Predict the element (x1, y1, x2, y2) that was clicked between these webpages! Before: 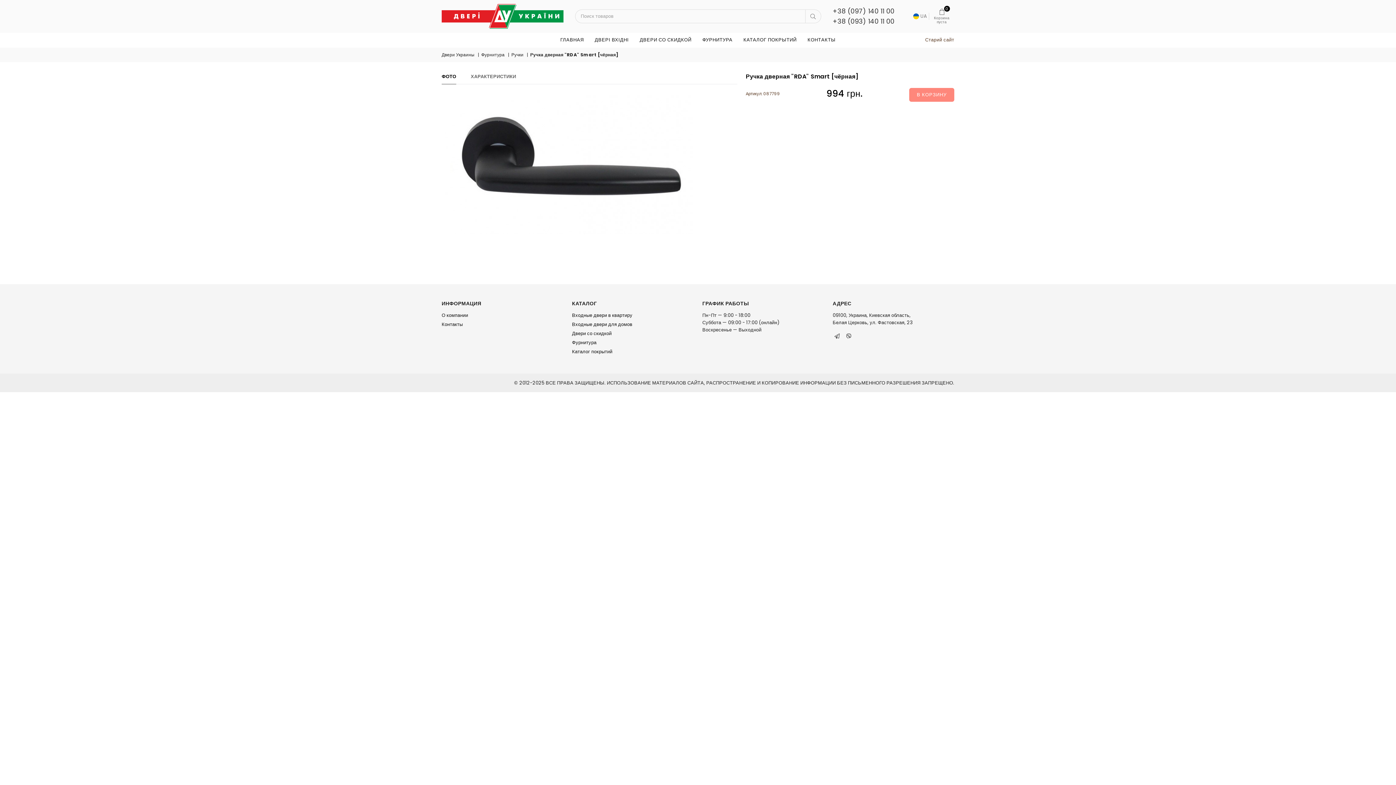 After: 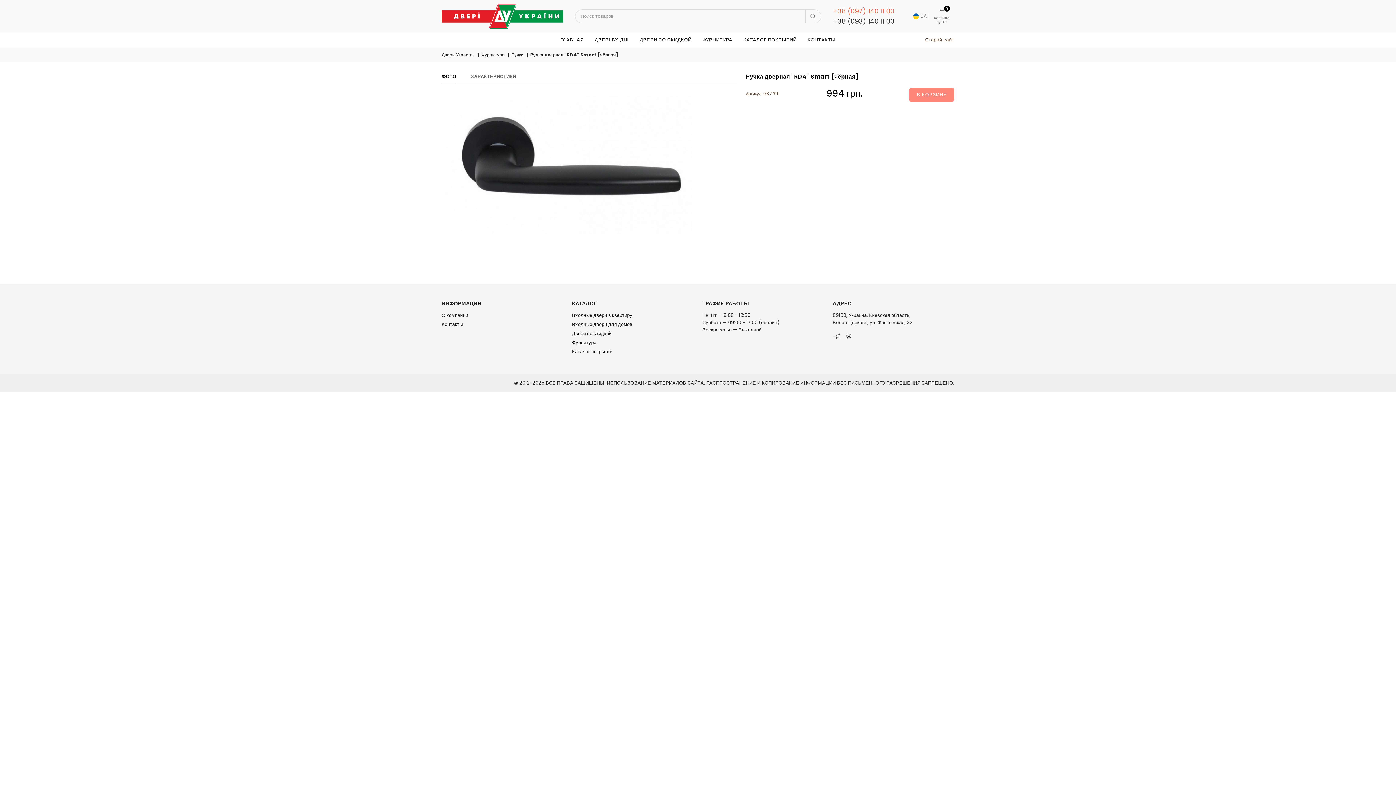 Action: bbox: (832, 6, 894, 15) label: +38 (097) 140 11 00